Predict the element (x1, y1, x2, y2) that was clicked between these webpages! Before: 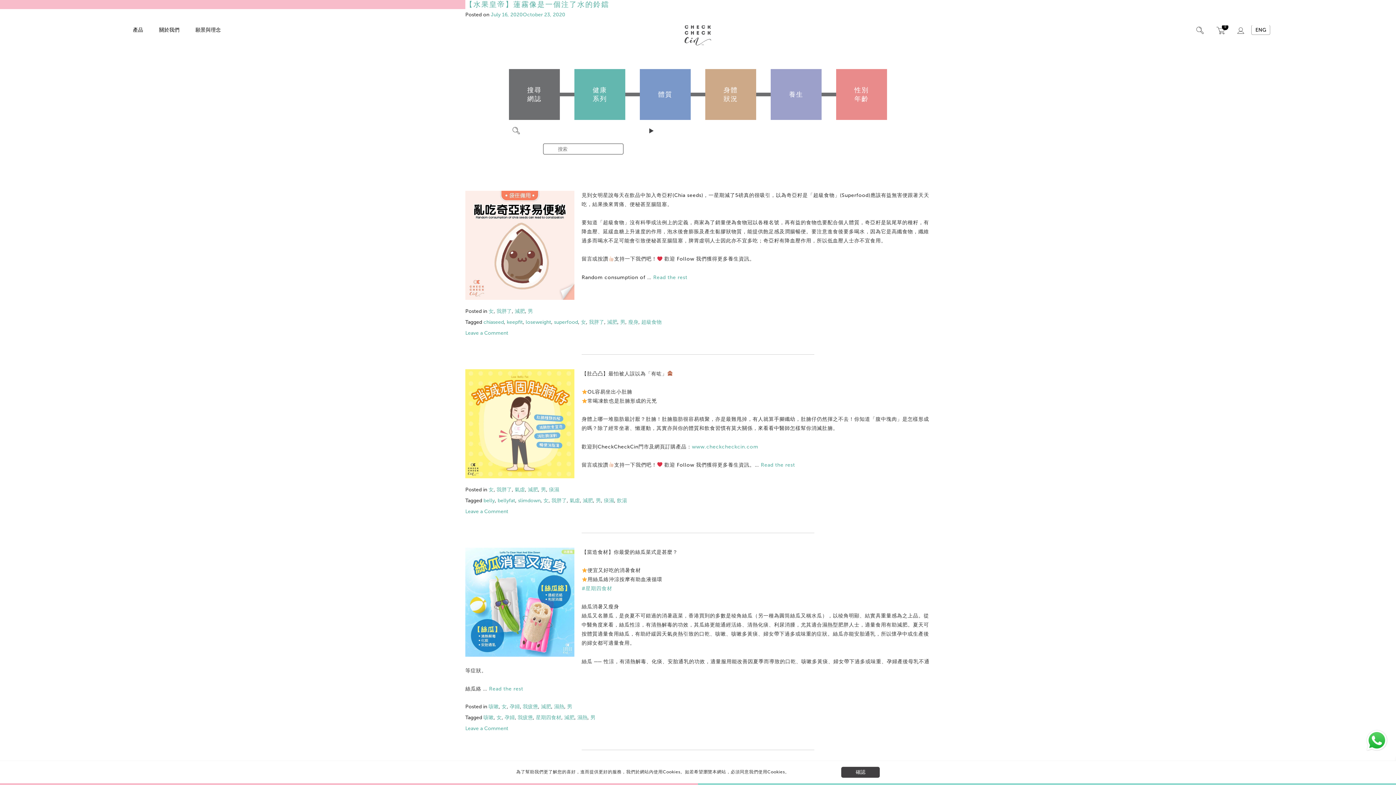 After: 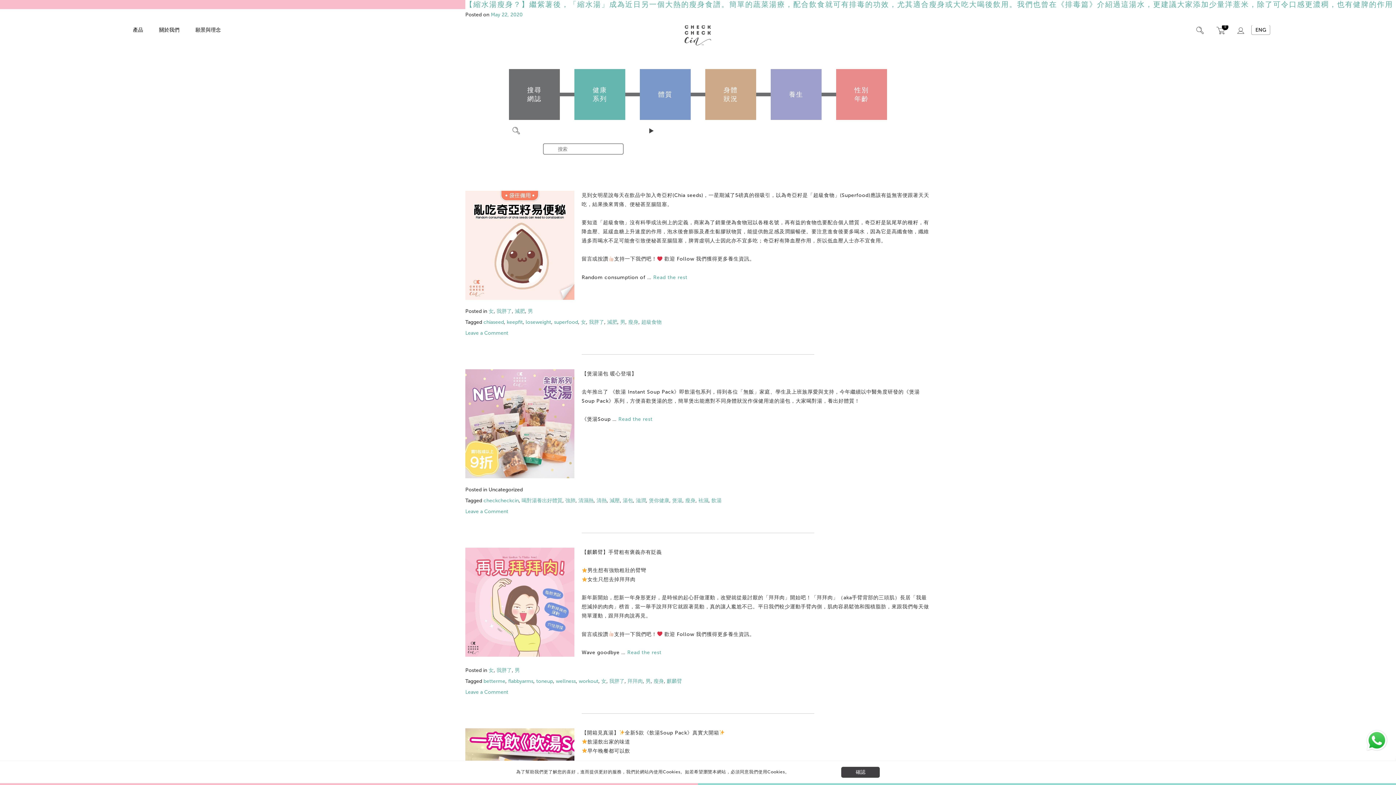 Action: bbox: (628, 319, 638, 325) label: 瘦身